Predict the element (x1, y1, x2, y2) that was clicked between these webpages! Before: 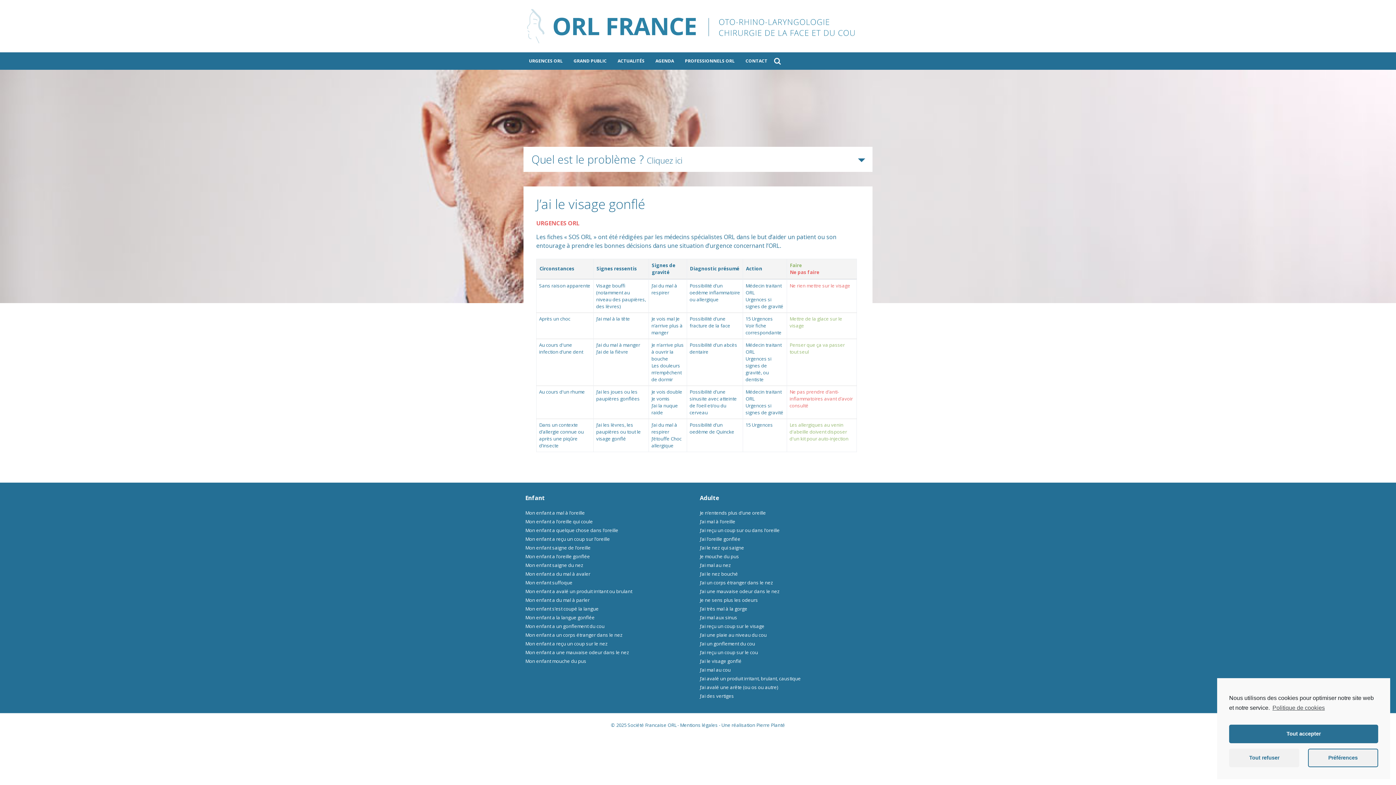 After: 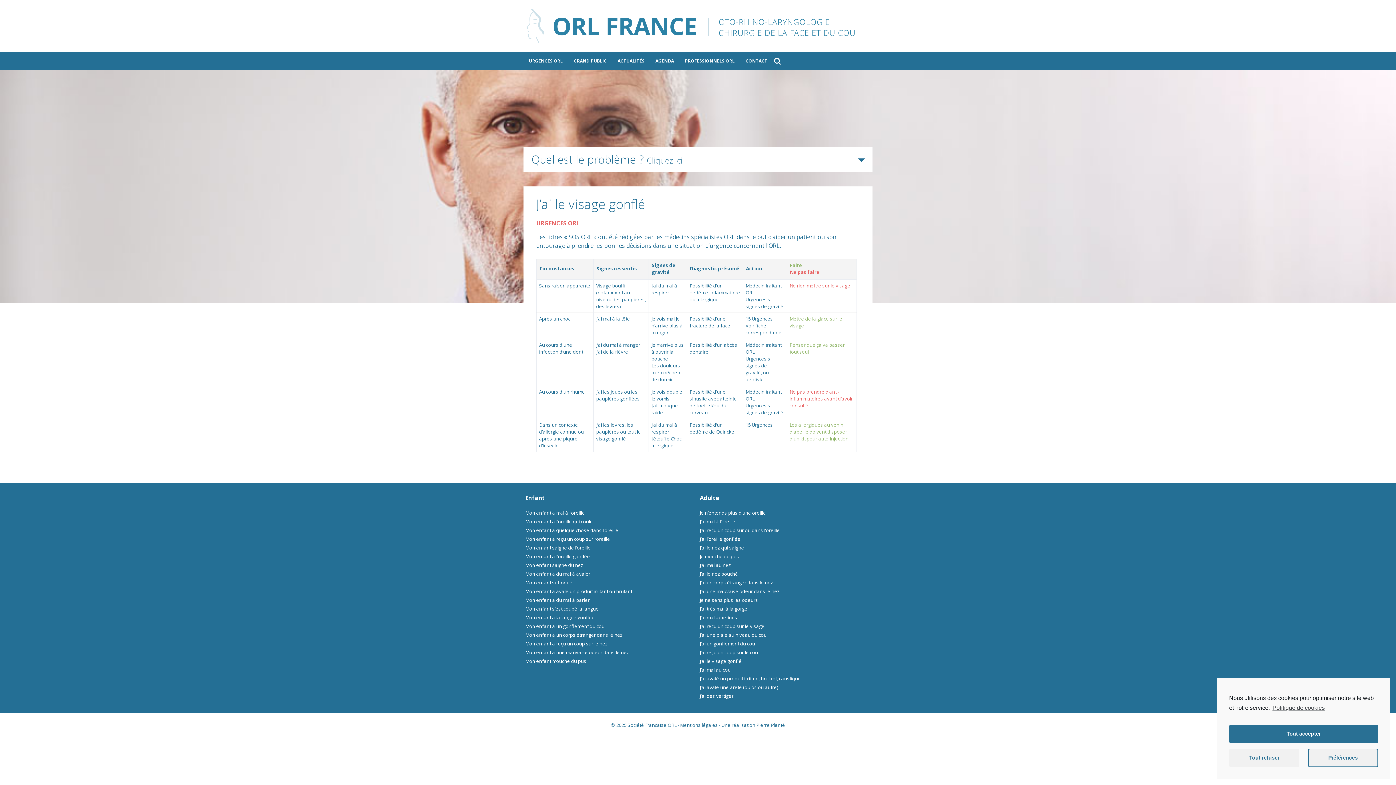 Action: label: J’ai le visage gonflé bbox: (700, 658, 741, 664)